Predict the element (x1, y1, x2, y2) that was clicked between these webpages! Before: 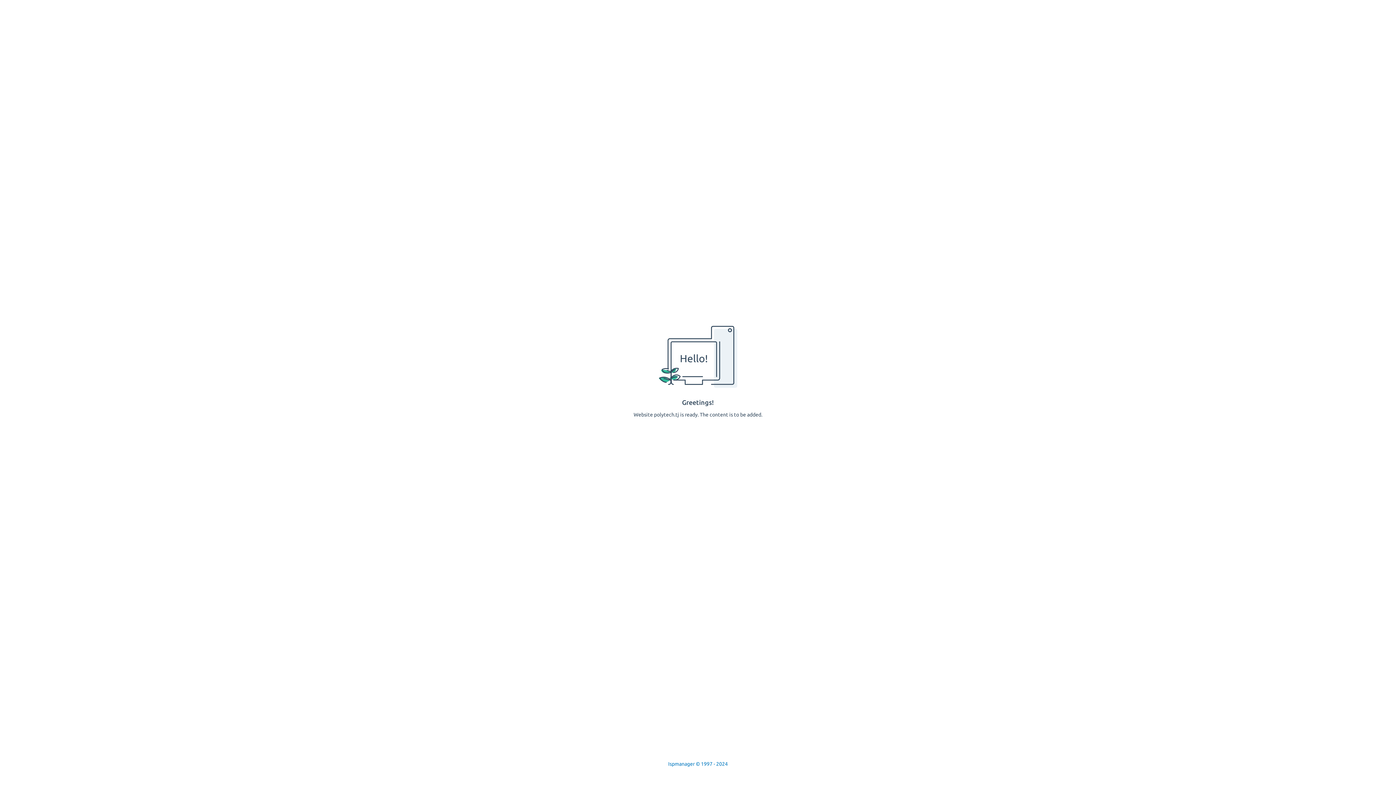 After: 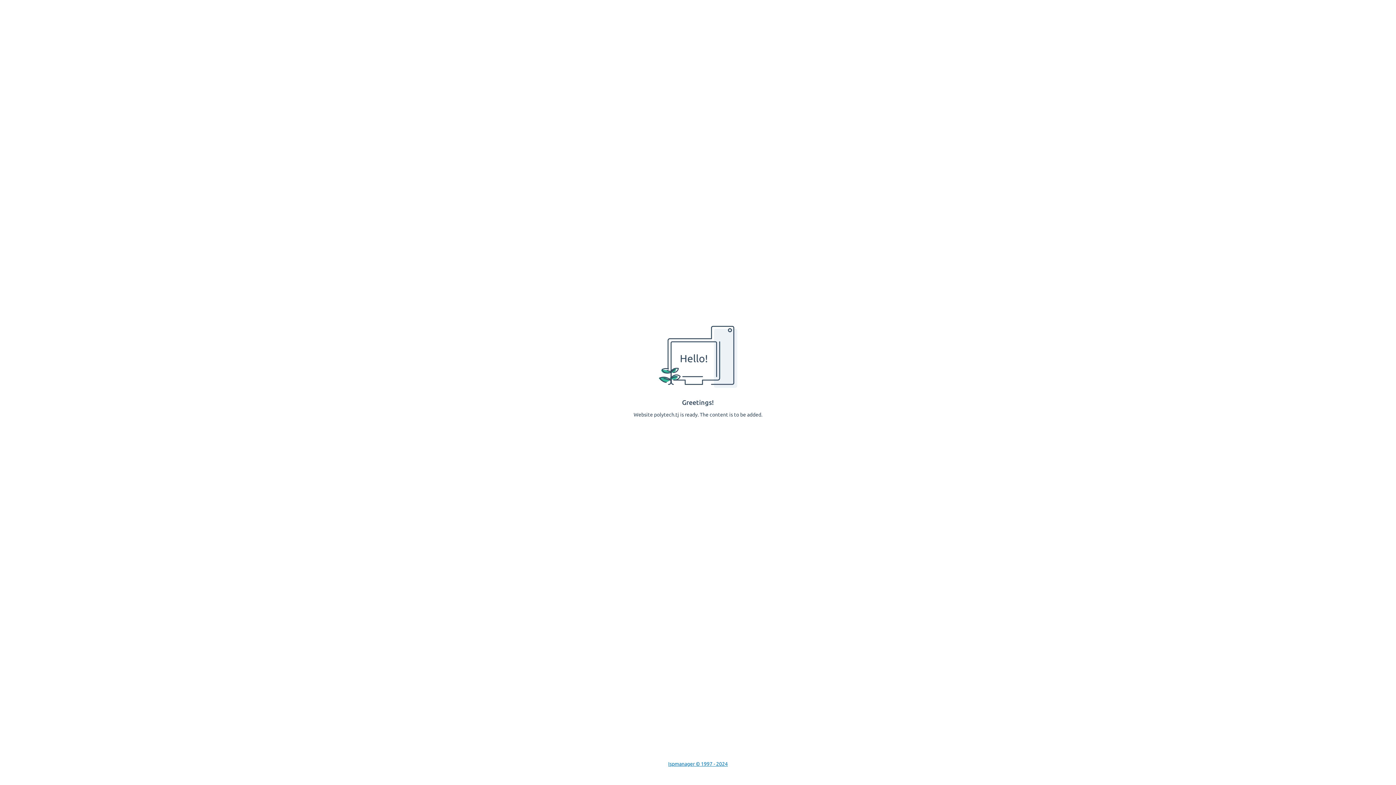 Action: bbox: (668, 761, 728, 767) label: Ispmanager © 1997 - 2024